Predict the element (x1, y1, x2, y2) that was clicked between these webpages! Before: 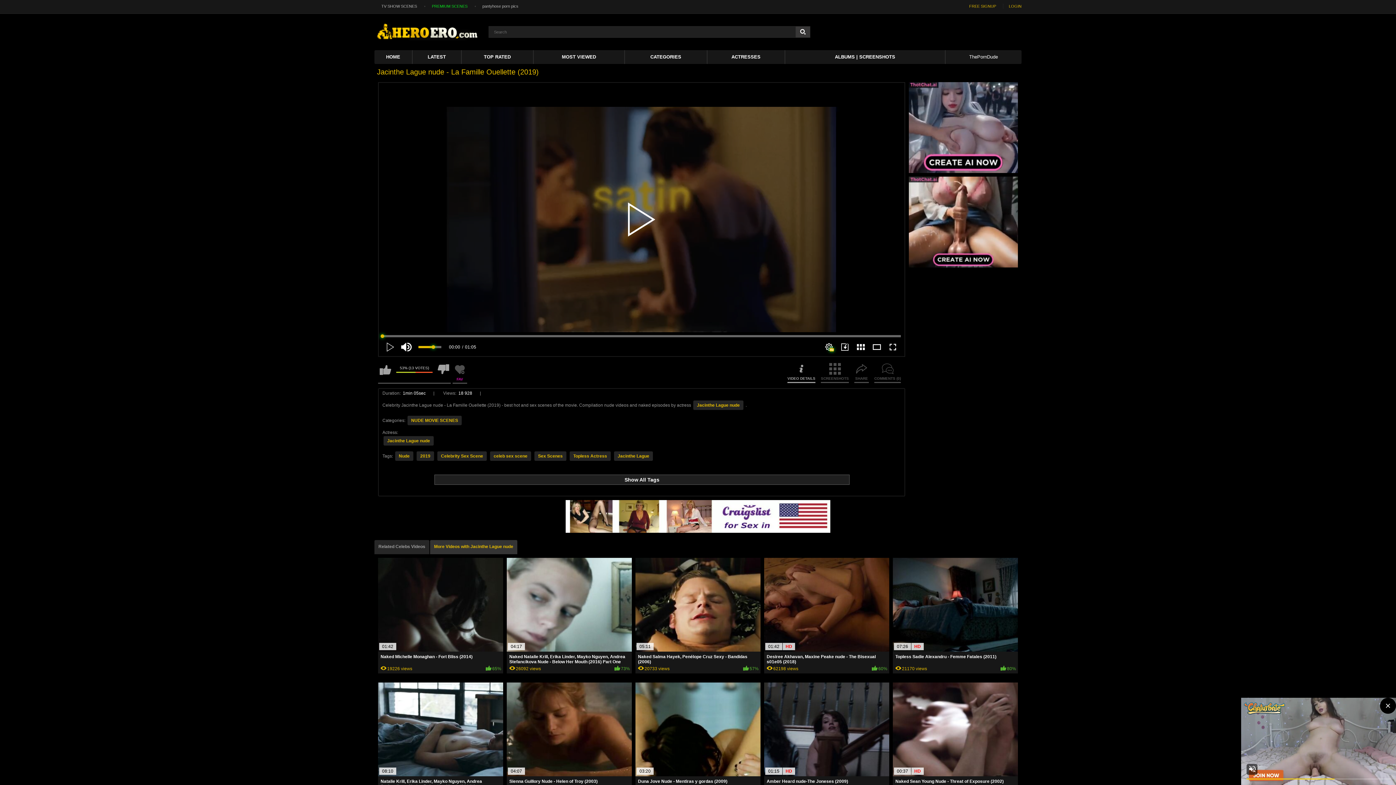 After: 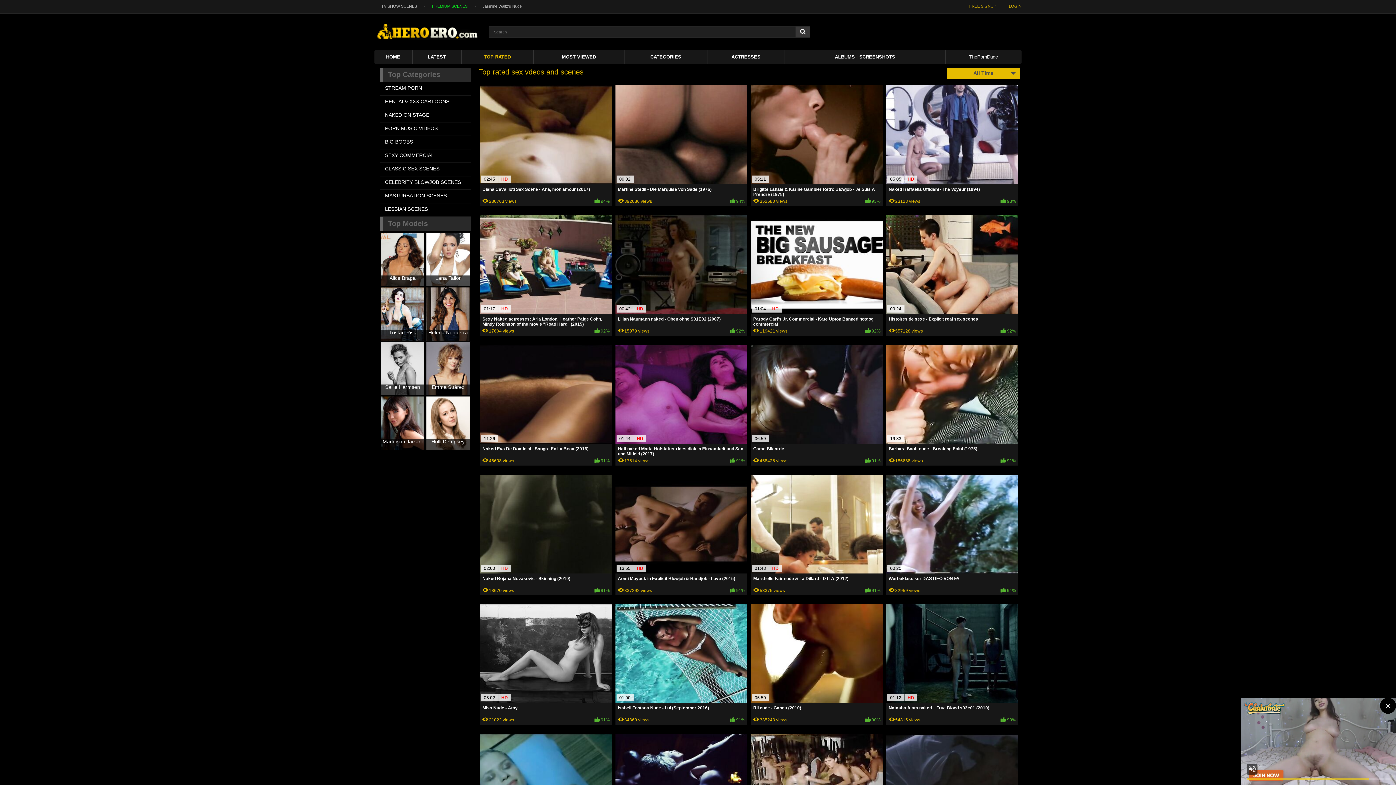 Action: label: TOP RATED bbox: (461, 50, 533, 64)